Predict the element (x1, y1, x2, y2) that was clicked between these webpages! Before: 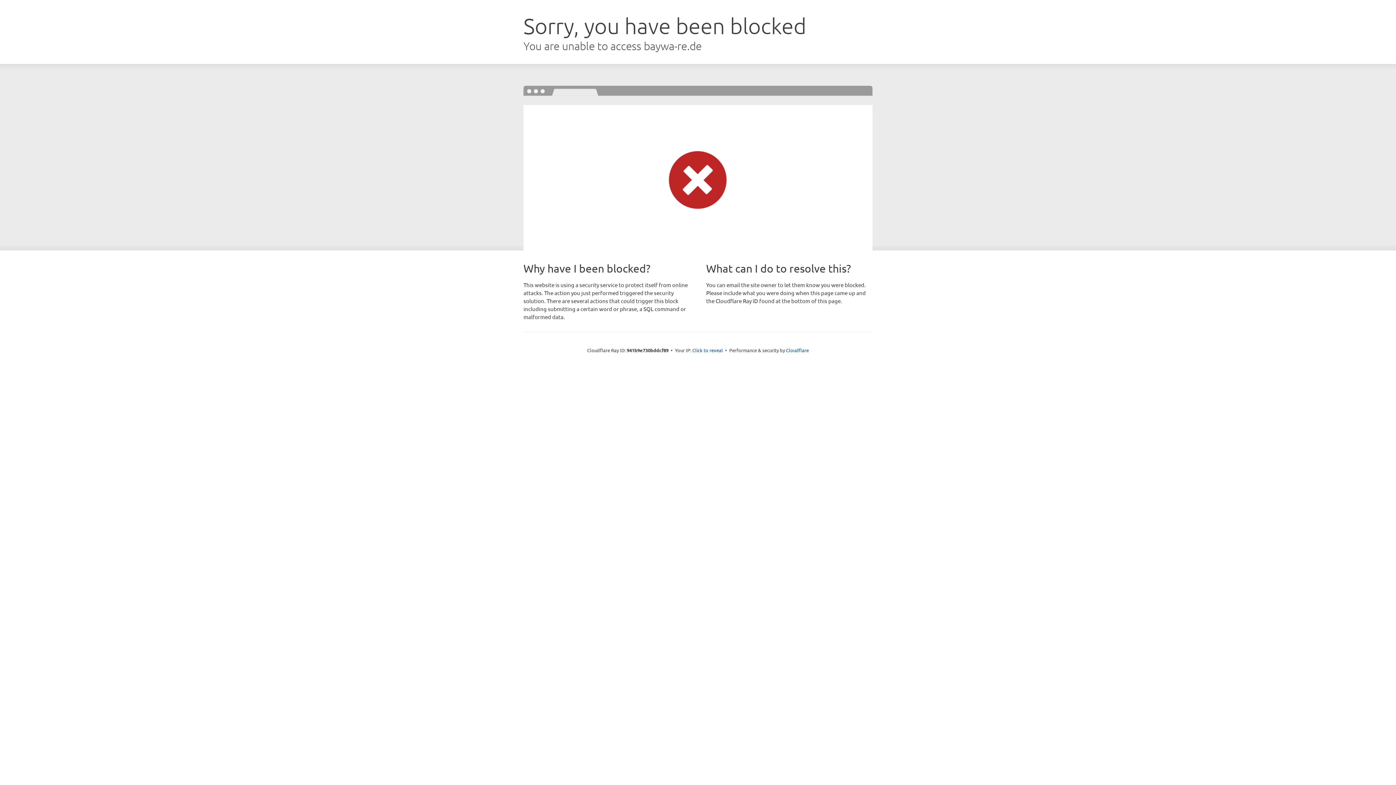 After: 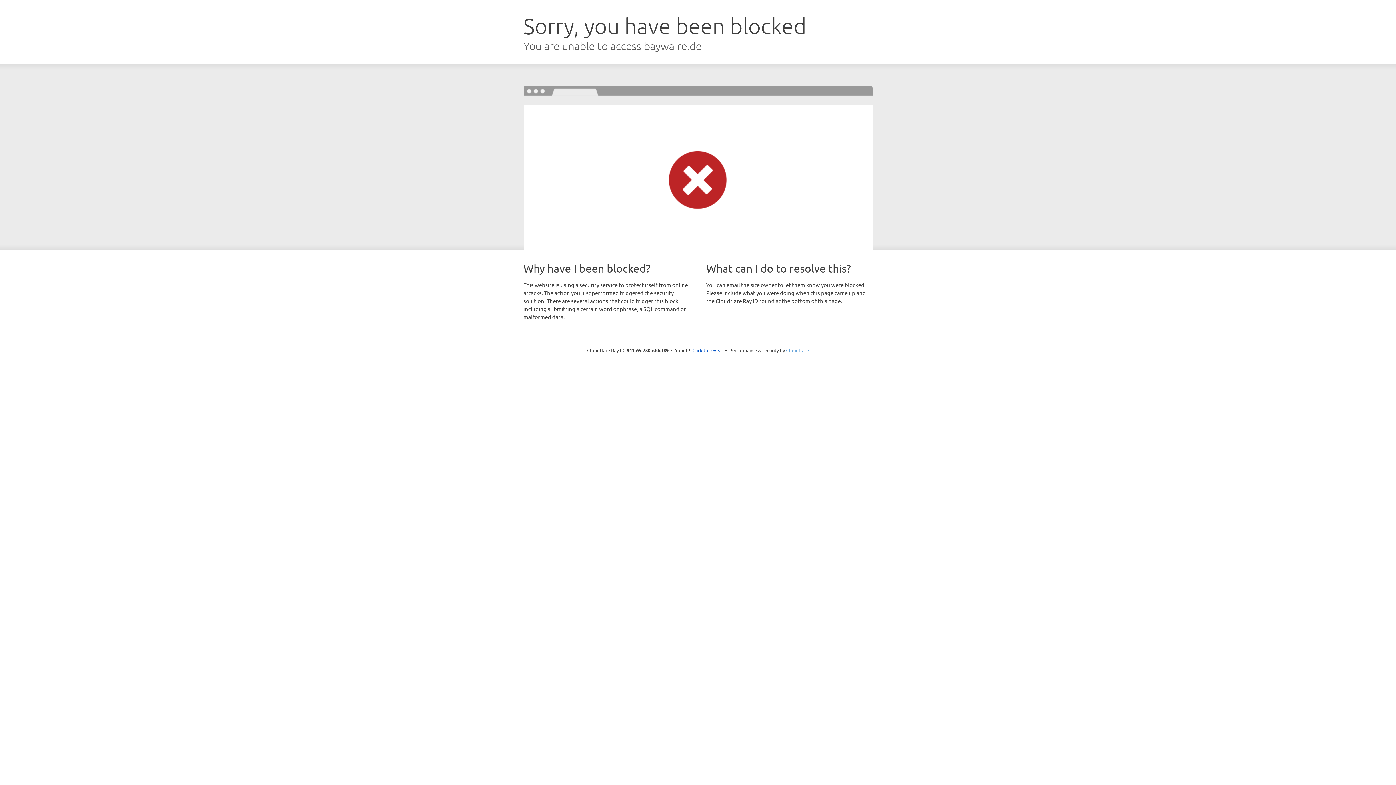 Action: bbox: (786, 347, 809, 353) label: Cloudflare